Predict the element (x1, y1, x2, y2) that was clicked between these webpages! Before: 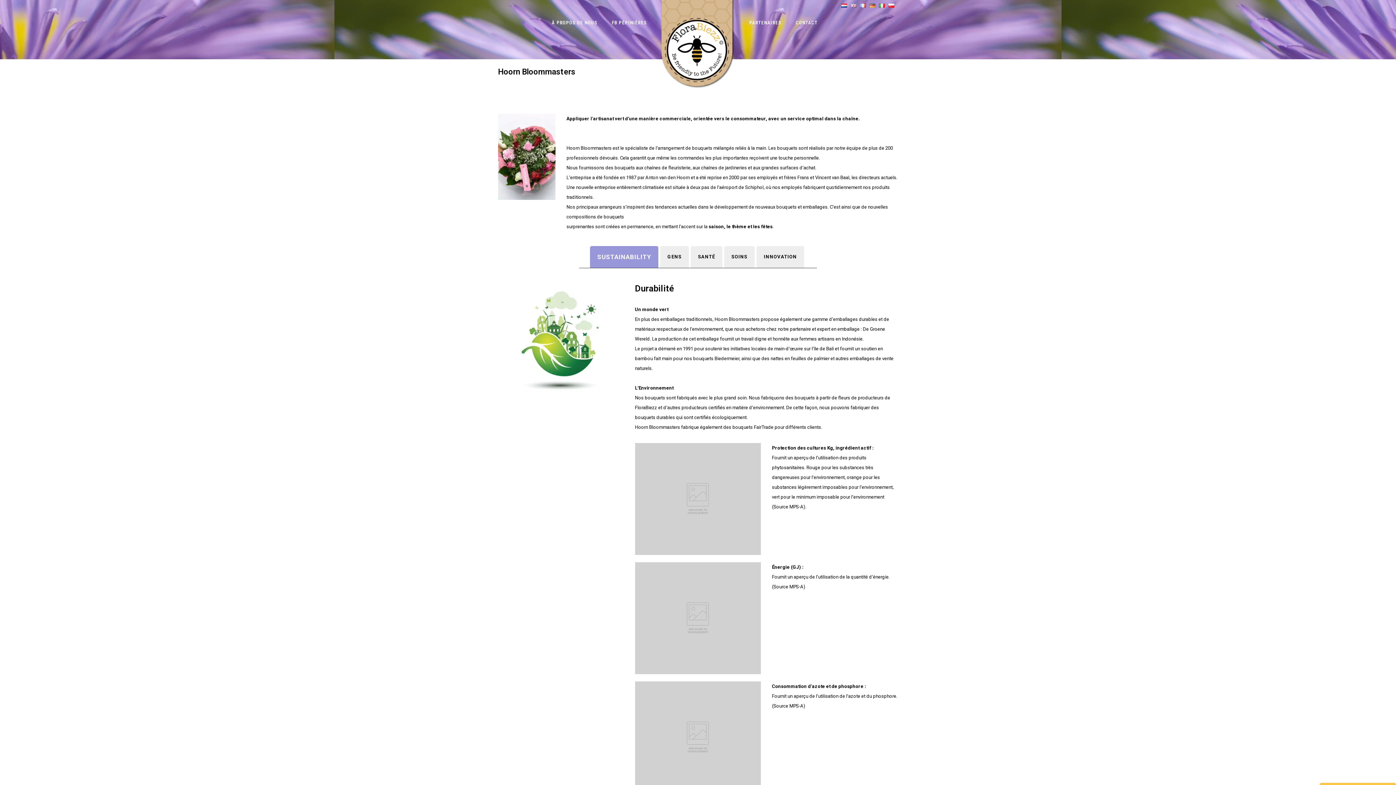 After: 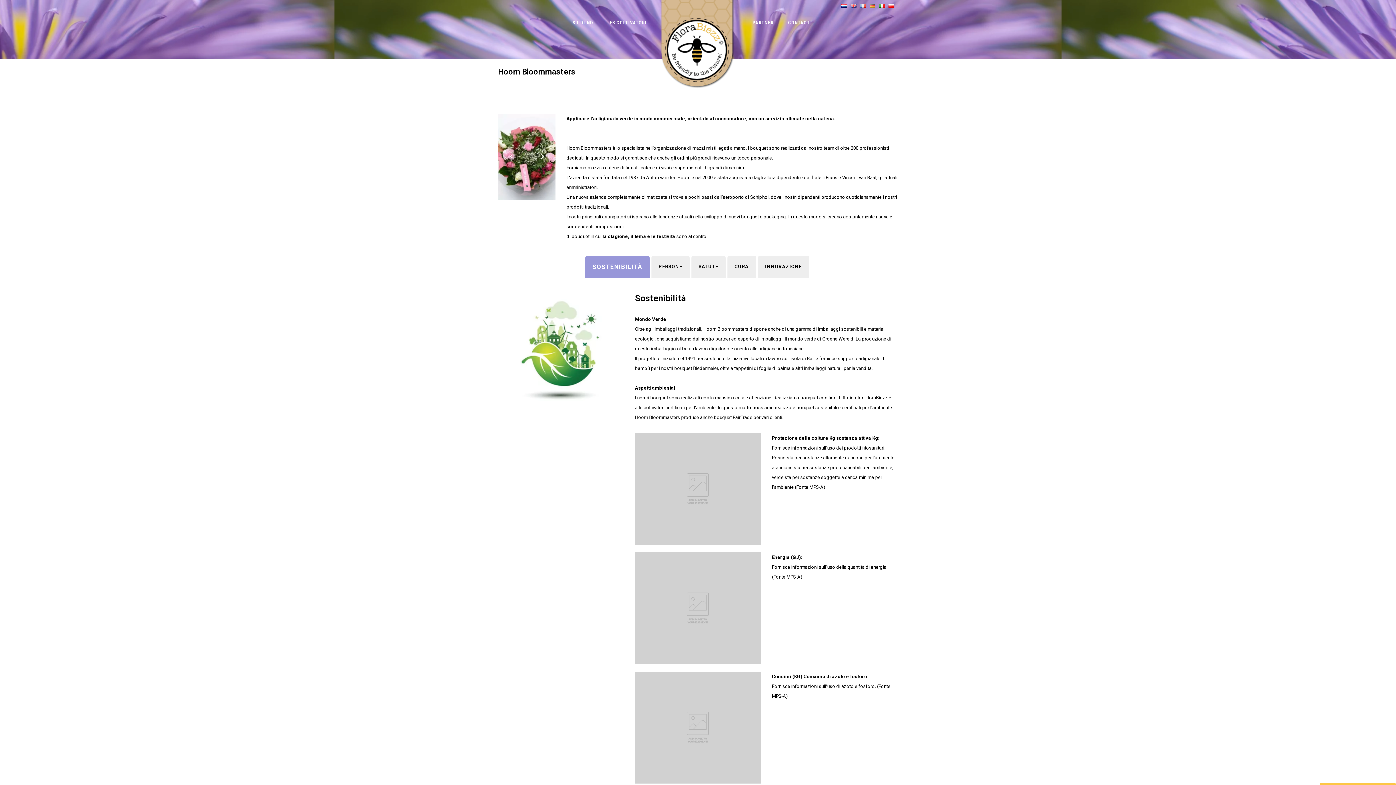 Action: bbox: (879, 3, 885, 8)